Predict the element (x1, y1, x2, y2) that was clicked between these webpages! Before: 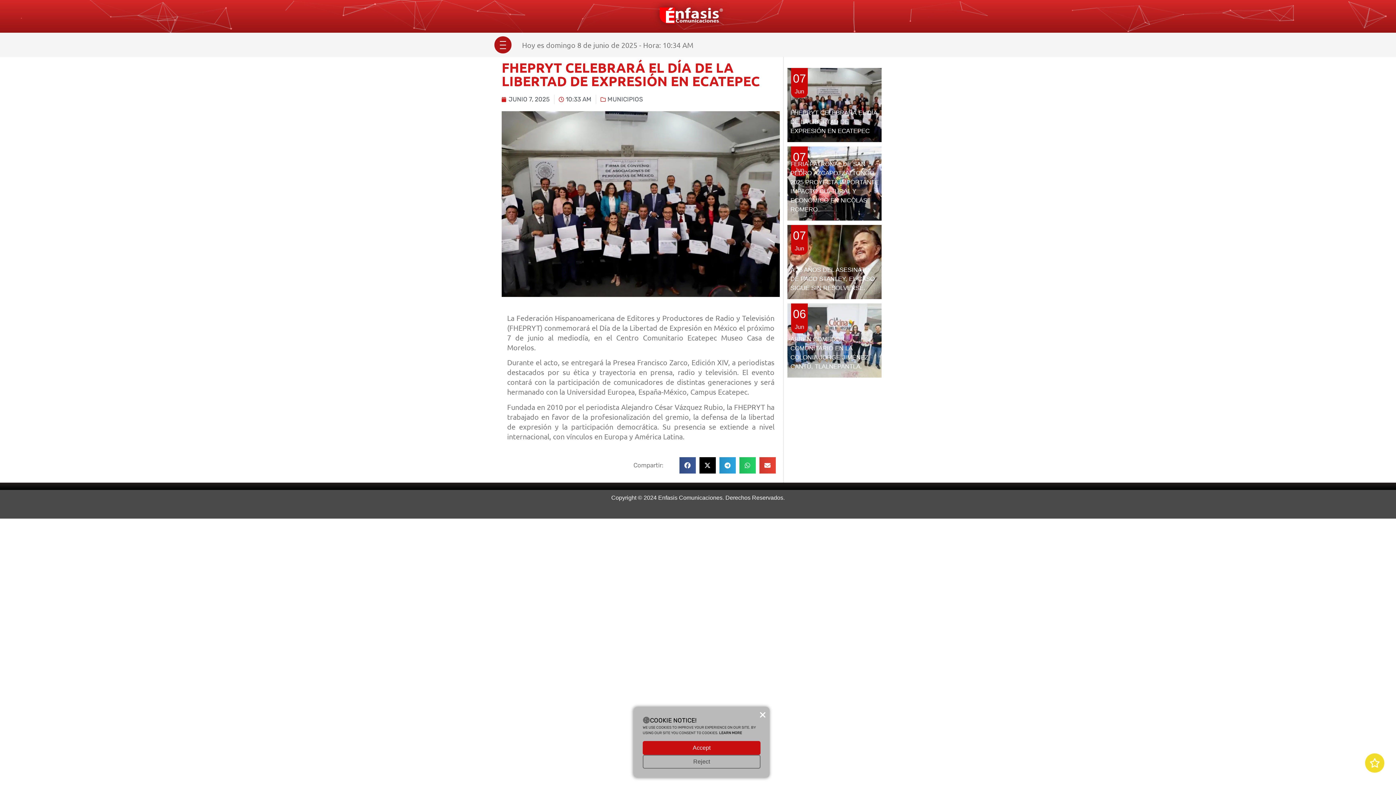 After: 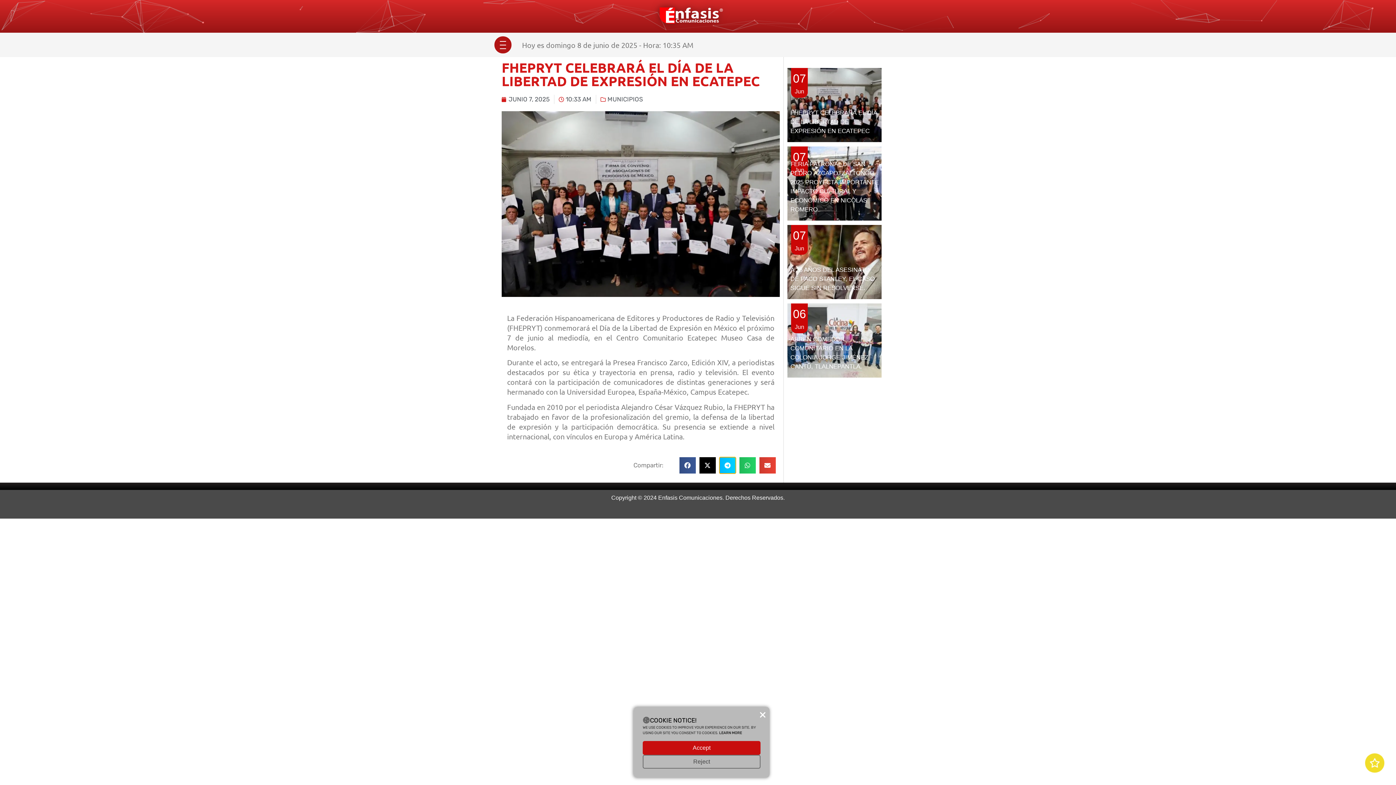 Action: label: Share on telegram bbox: (719, 457, 735, 473)